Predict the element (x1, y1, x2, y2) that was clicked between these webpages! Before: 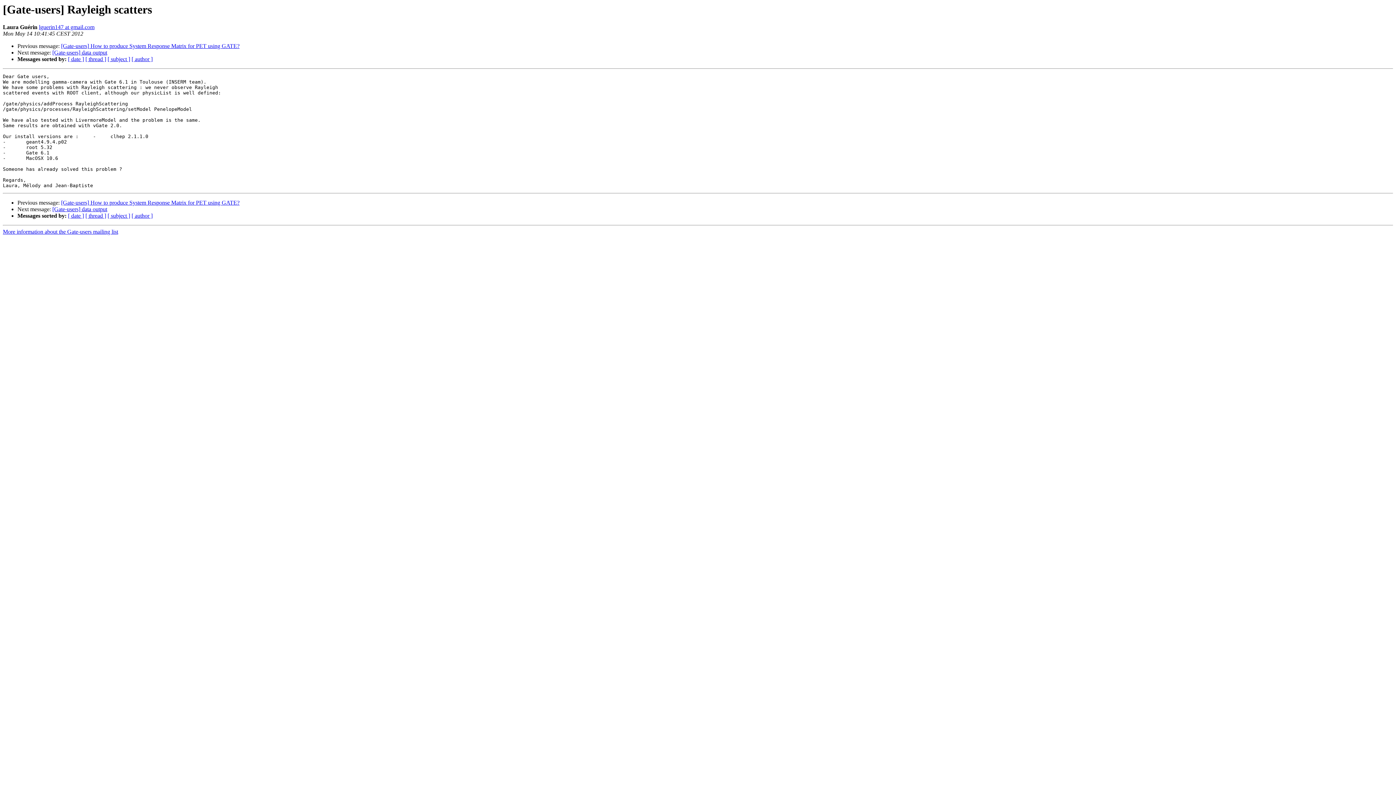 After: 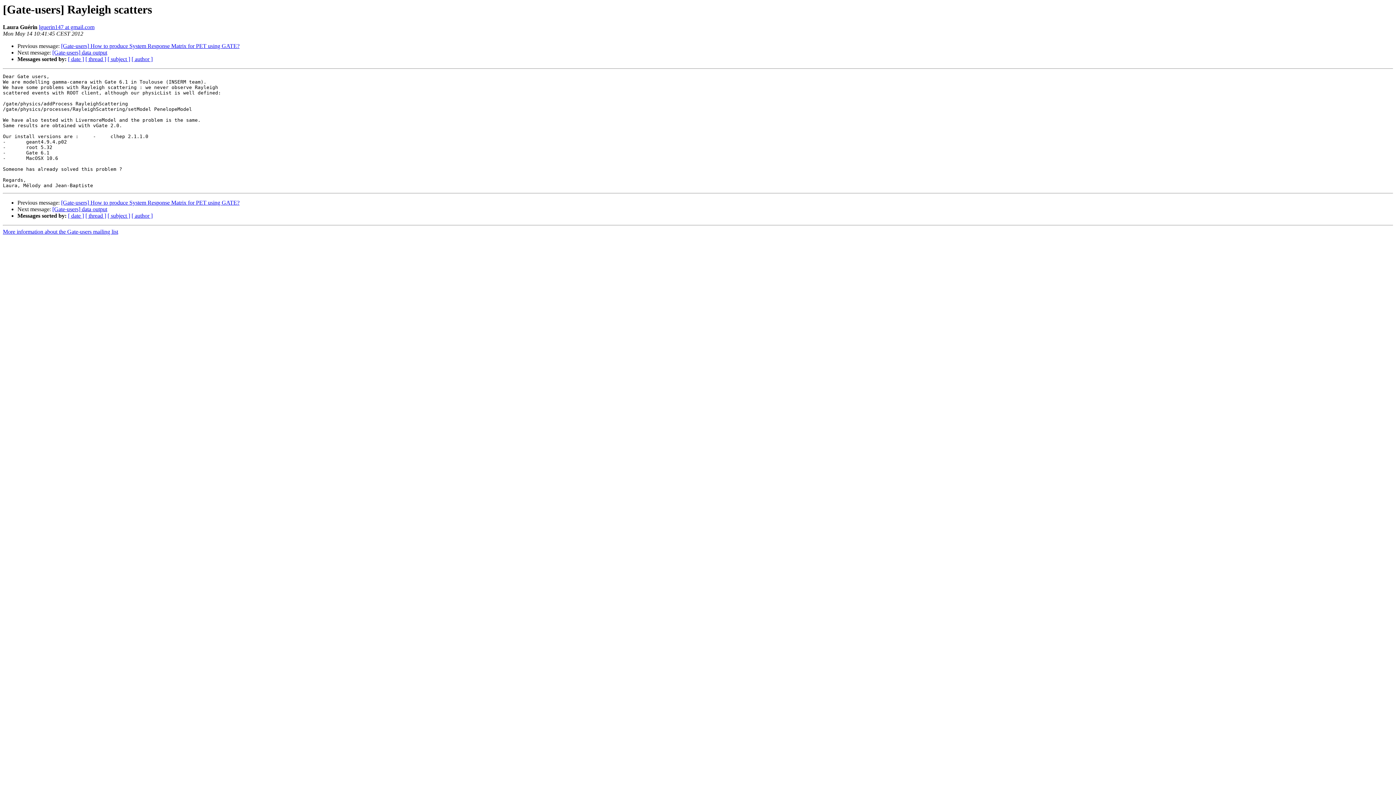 Action: bbox: (38, 24, 94, 30) label: lguerin147 at gmail.com